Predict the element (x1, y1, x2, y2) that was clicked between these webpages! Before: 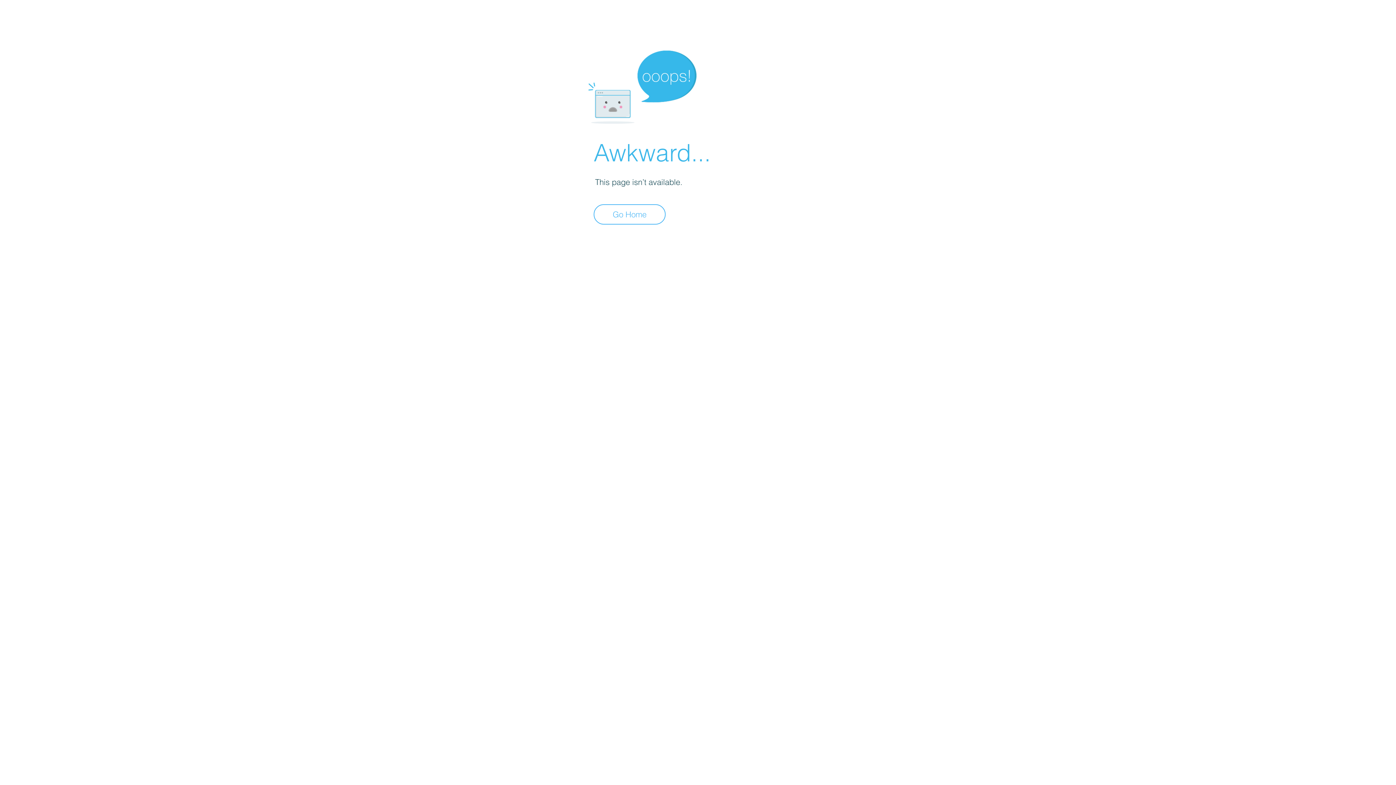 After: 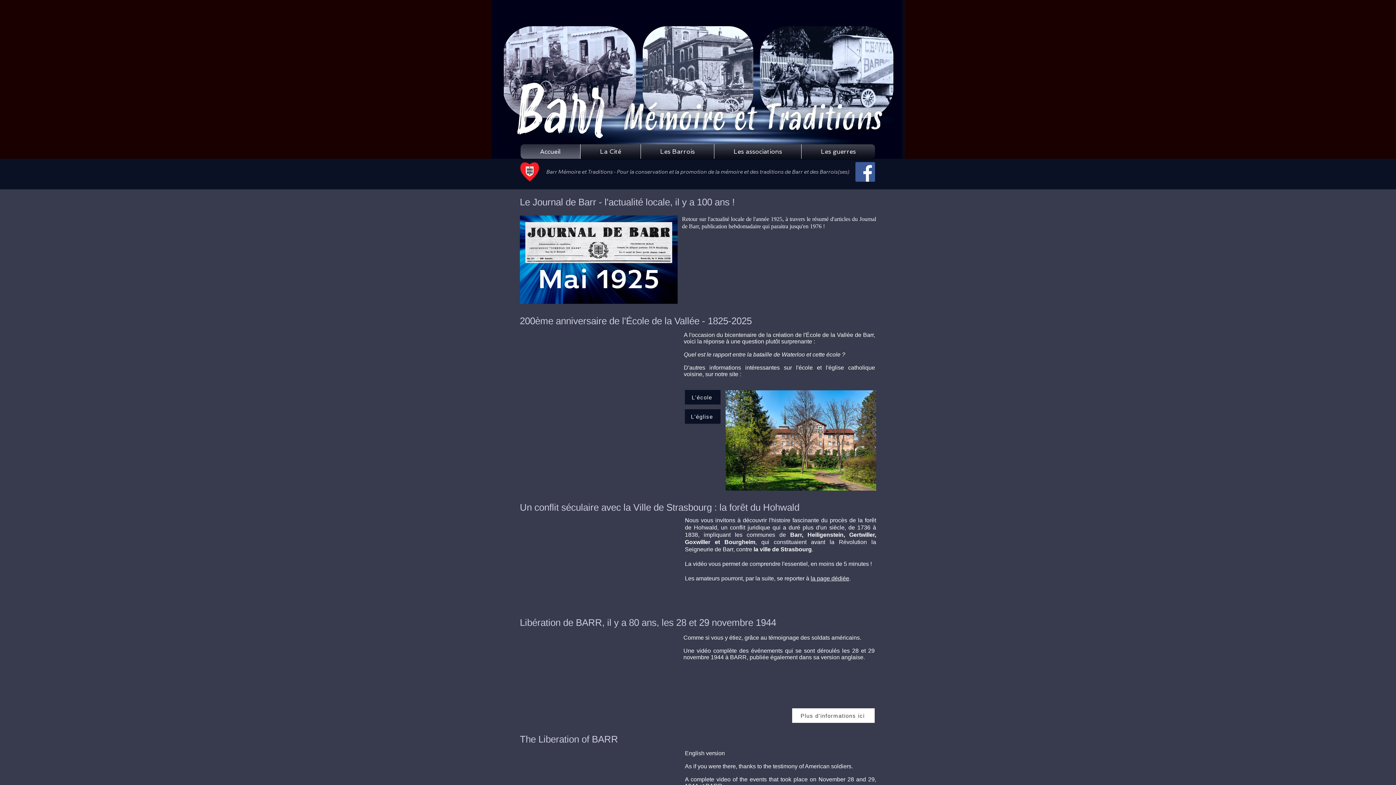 Action: bbox: (593, 204, 665, 224) label: Go Home